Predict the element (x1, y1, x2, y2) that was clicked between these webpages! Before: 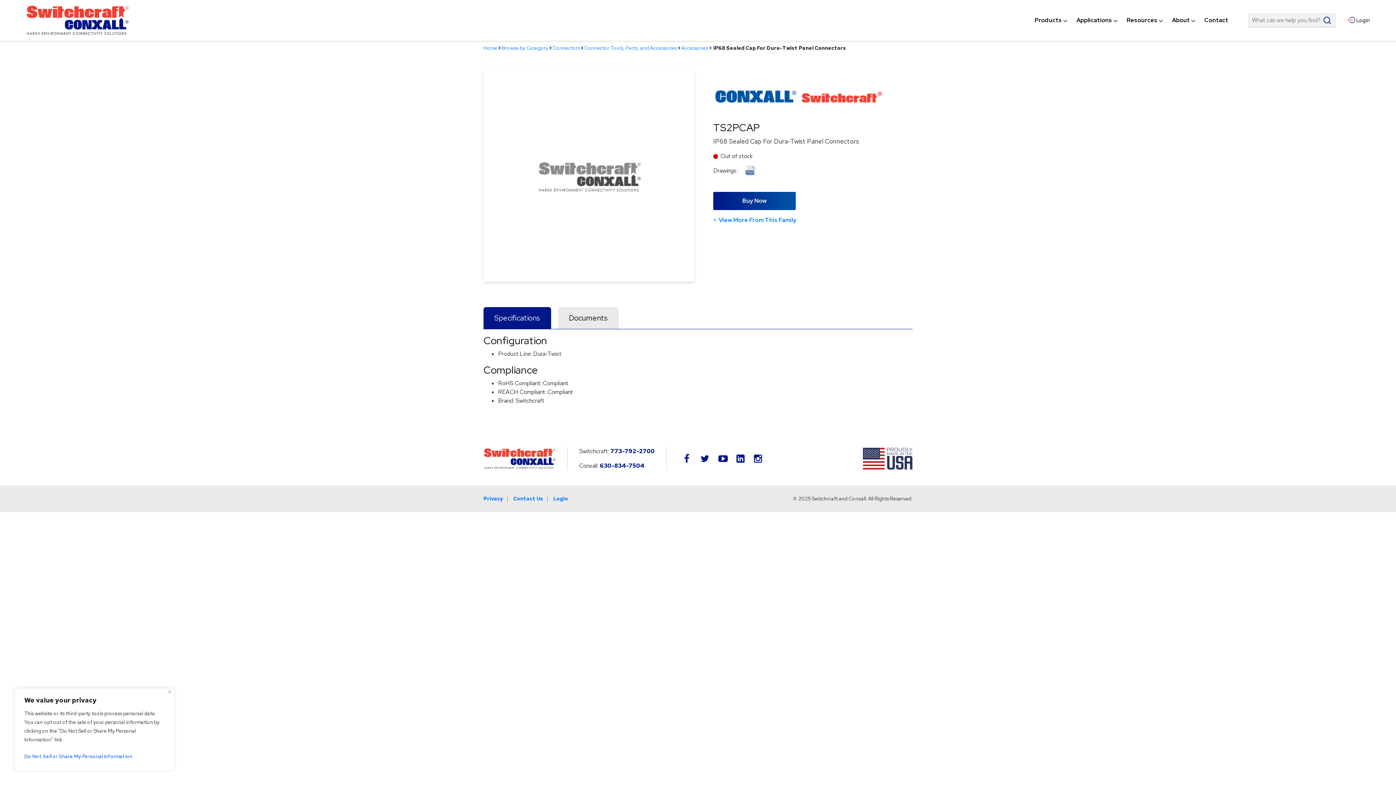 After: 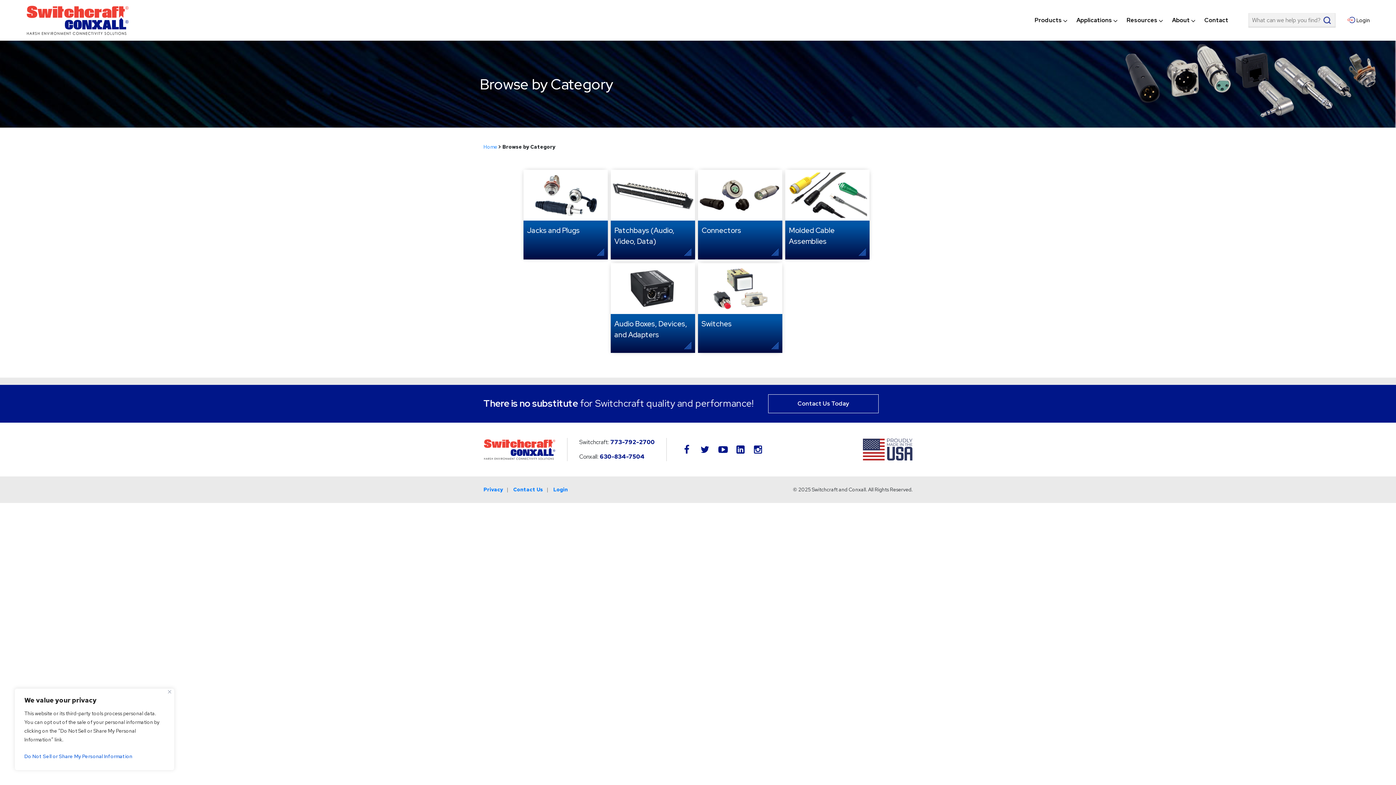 Action: label: Browse by Category bbox: (501, 44, 548, 51)